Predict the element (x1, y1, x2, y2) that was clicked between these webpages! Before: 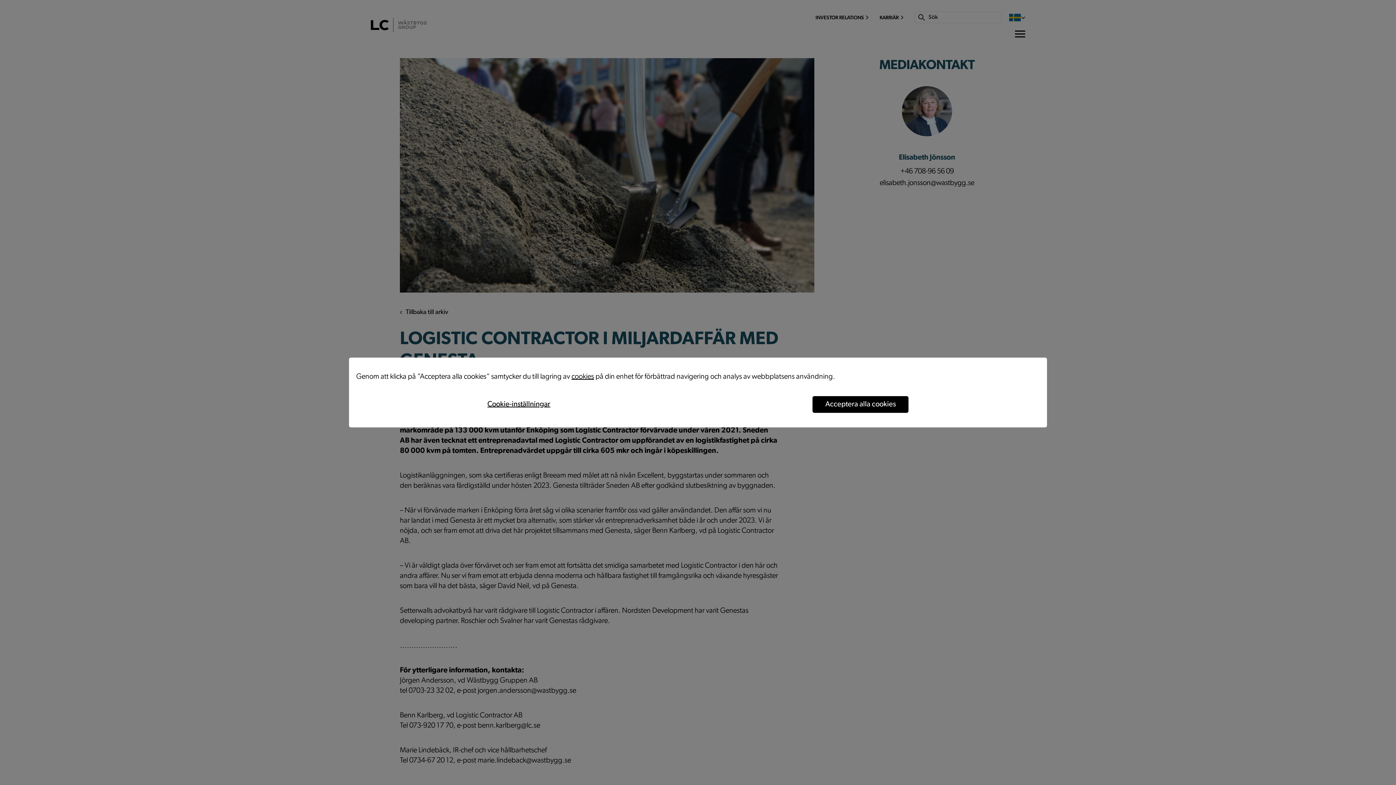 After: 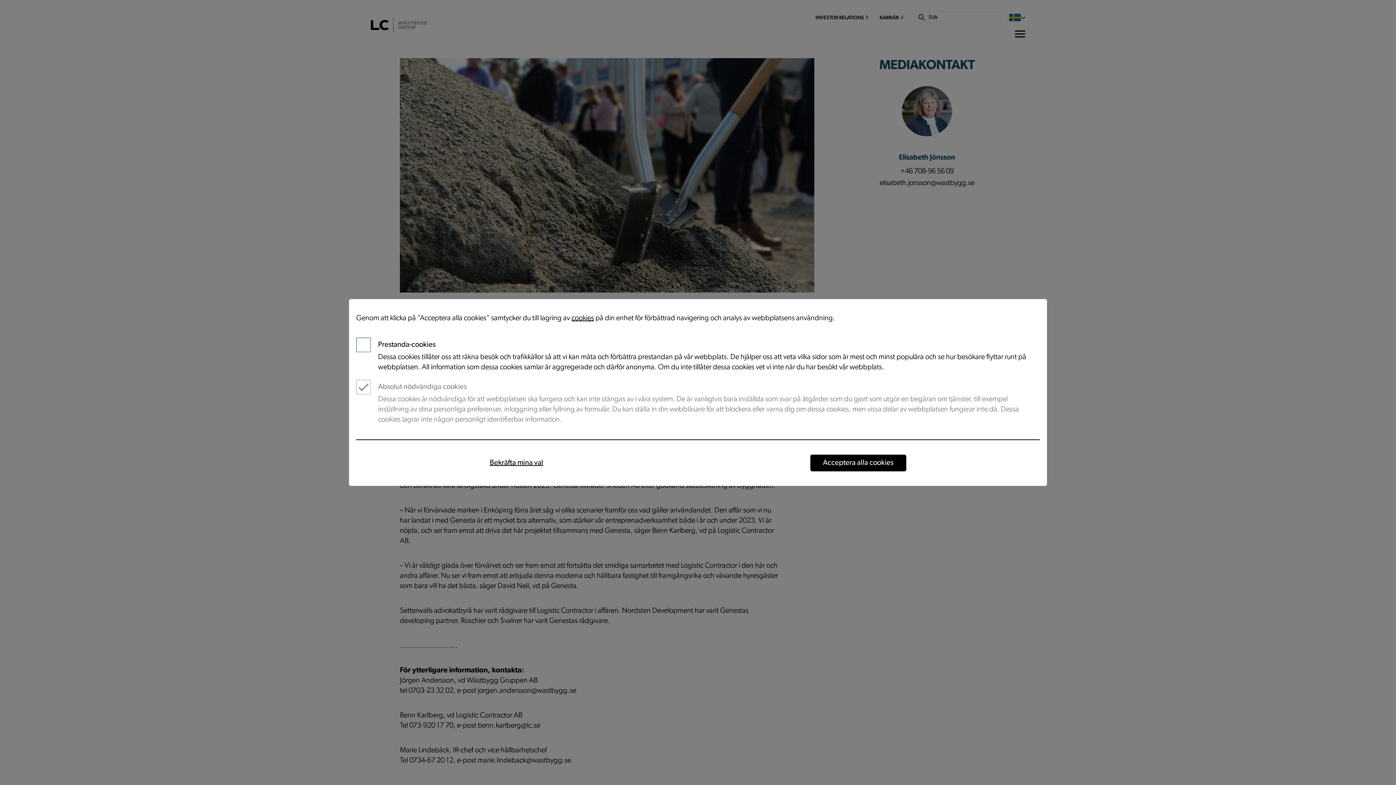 Action: label: Cookie-inställningar bbox: (487, 400, 550, 409)